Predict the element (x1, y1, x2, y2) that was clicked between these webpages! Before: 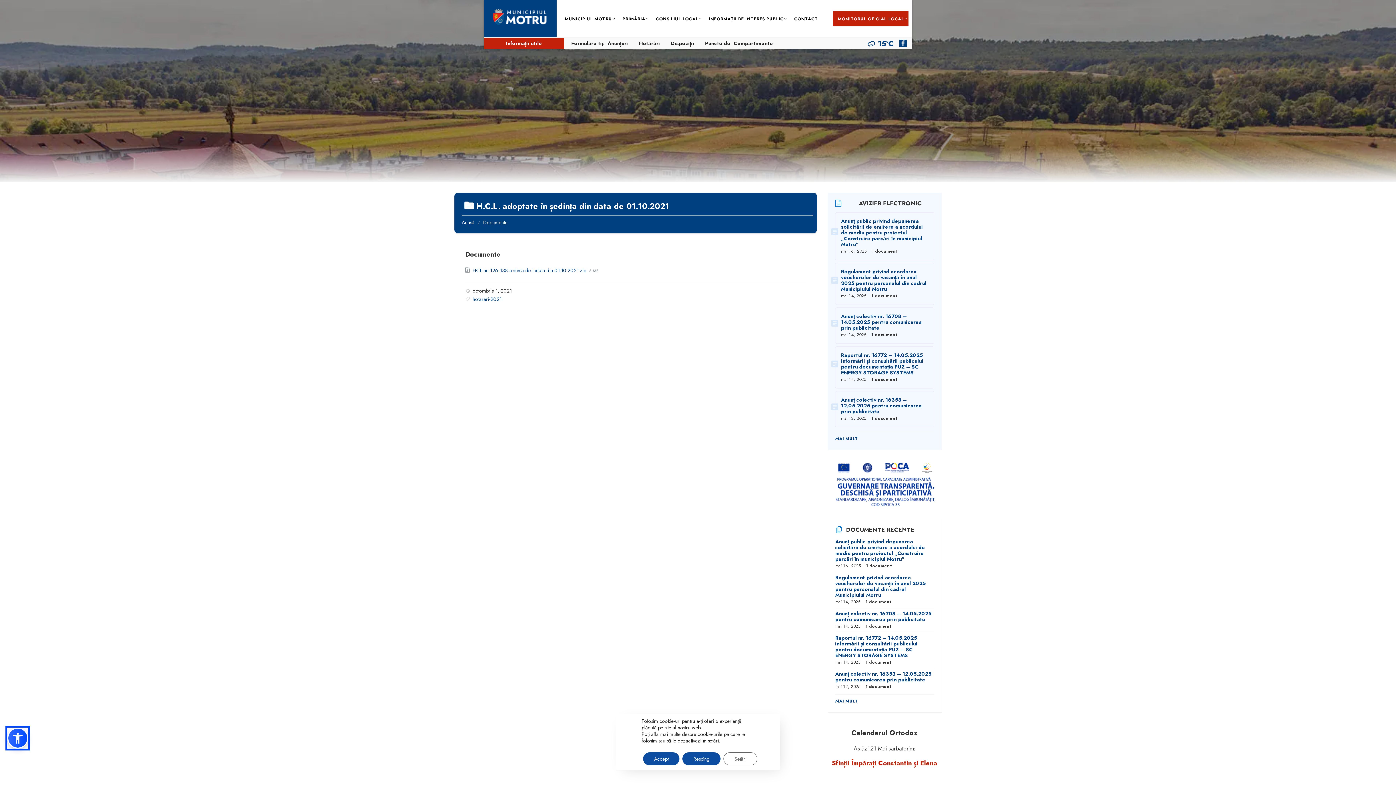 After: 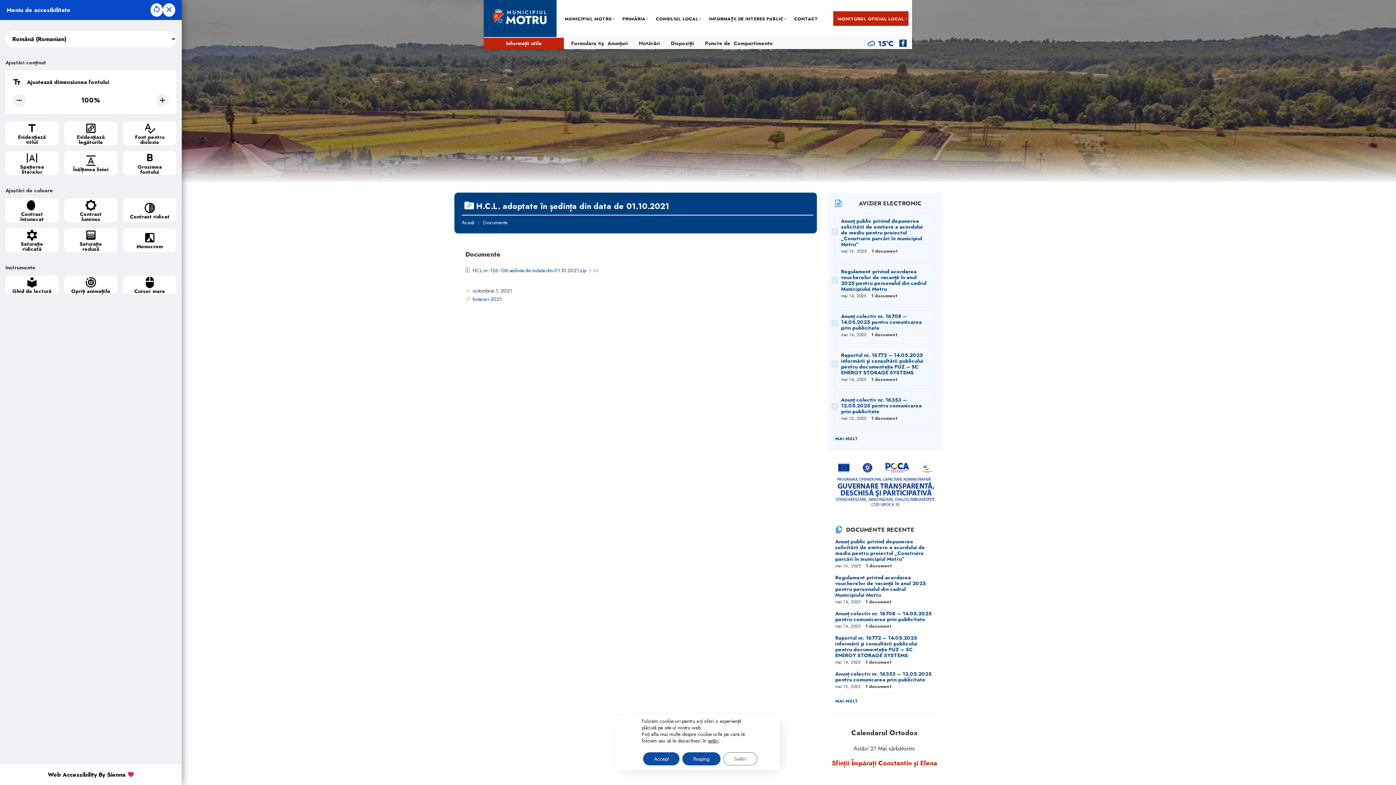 Action: bbox: (7, 728, 28, 749)